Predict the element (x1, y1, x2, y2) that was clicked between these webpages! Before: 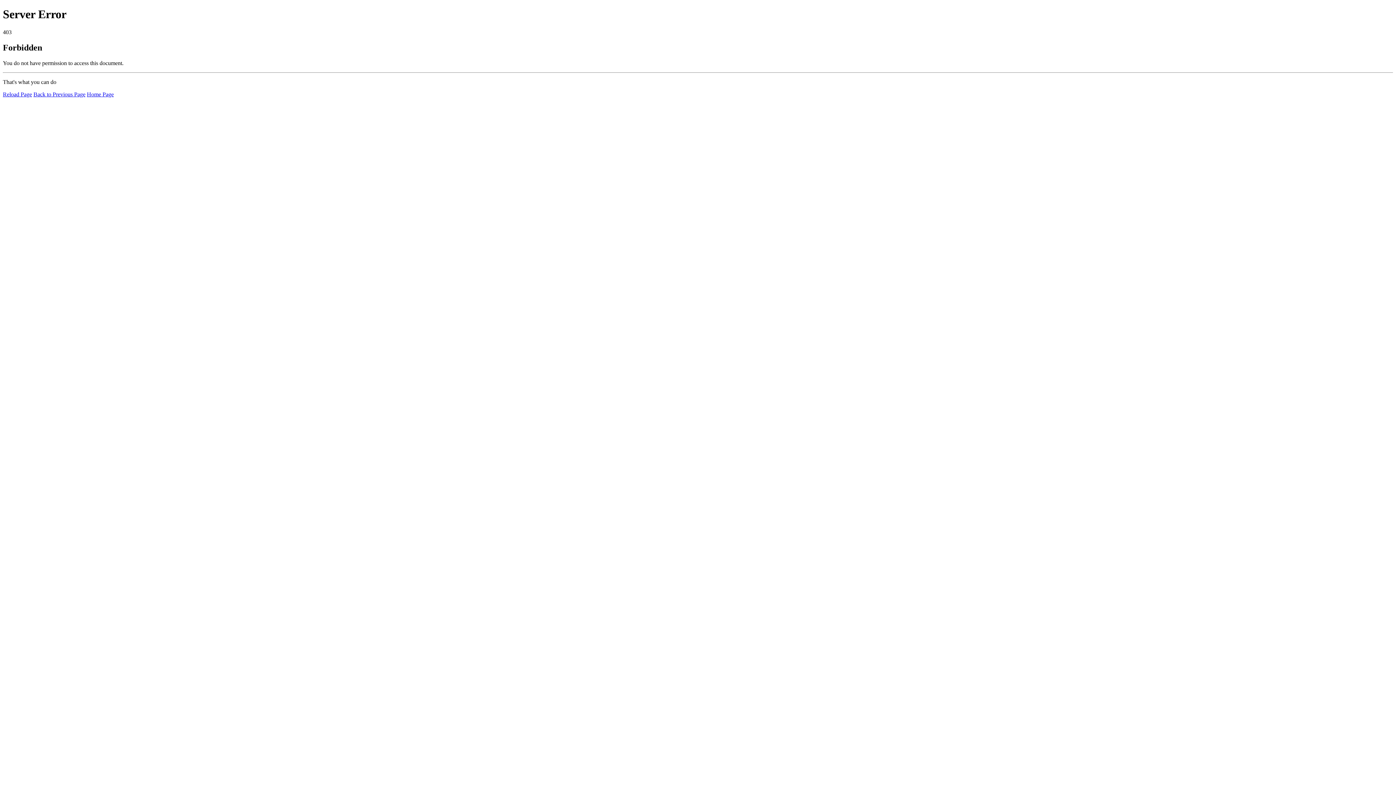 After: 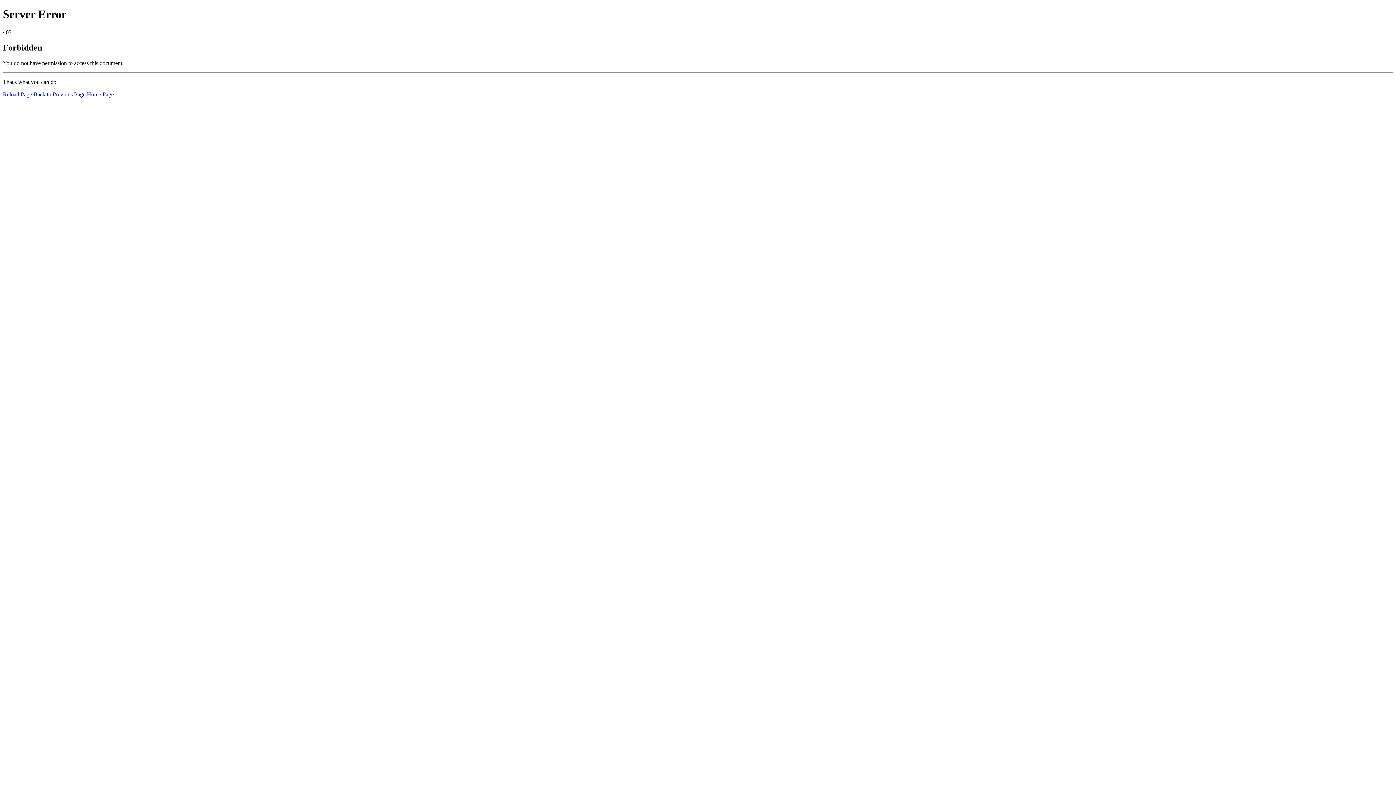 Action: label: Home Page bbox: (86, 91, 113, 97)